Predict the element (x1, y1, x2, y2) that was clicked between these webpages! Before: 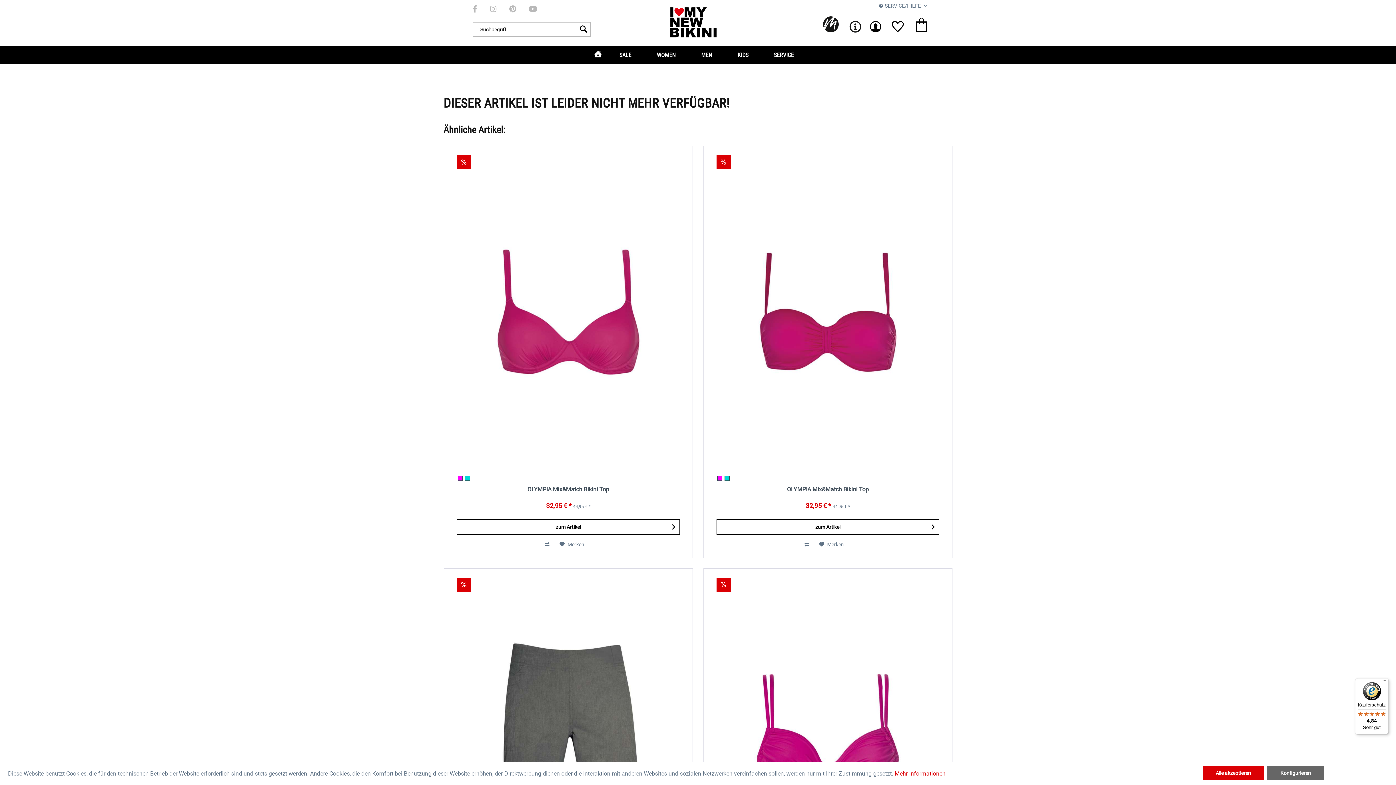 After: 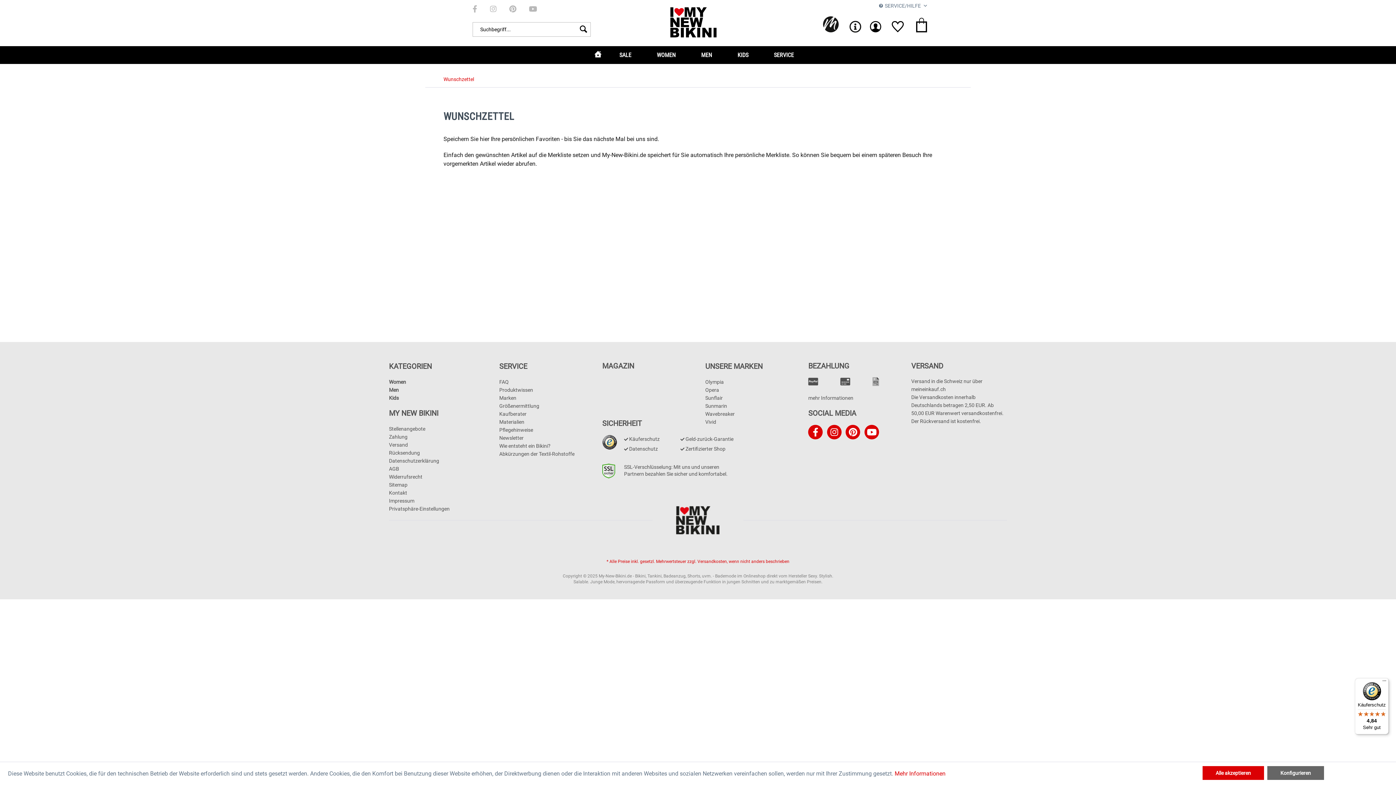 Action: bbox: (819, 540, 844, 548) label:  Merken